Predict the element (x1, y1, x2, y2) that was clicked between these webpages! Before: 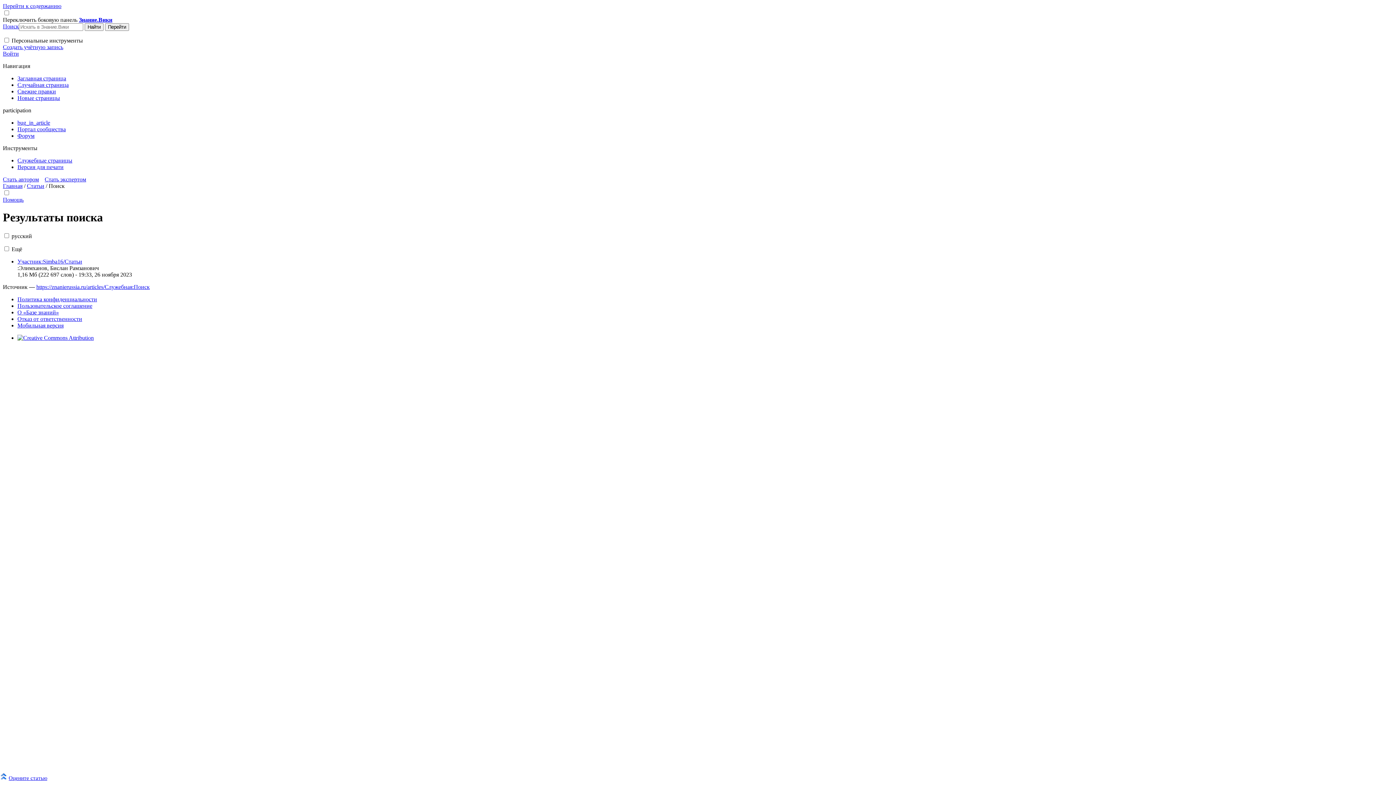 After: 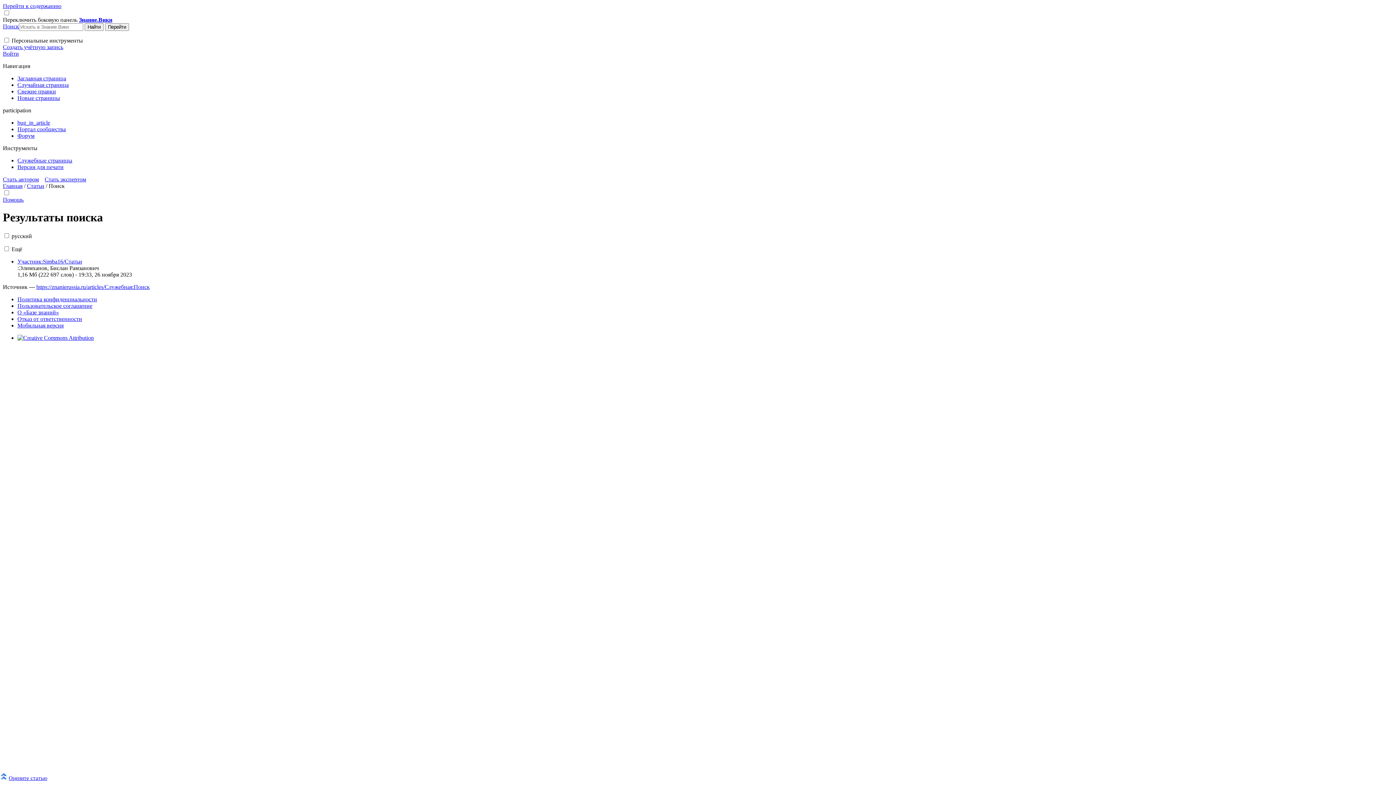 Action: label: Помощь bbox: (2, 196, 23, 202)